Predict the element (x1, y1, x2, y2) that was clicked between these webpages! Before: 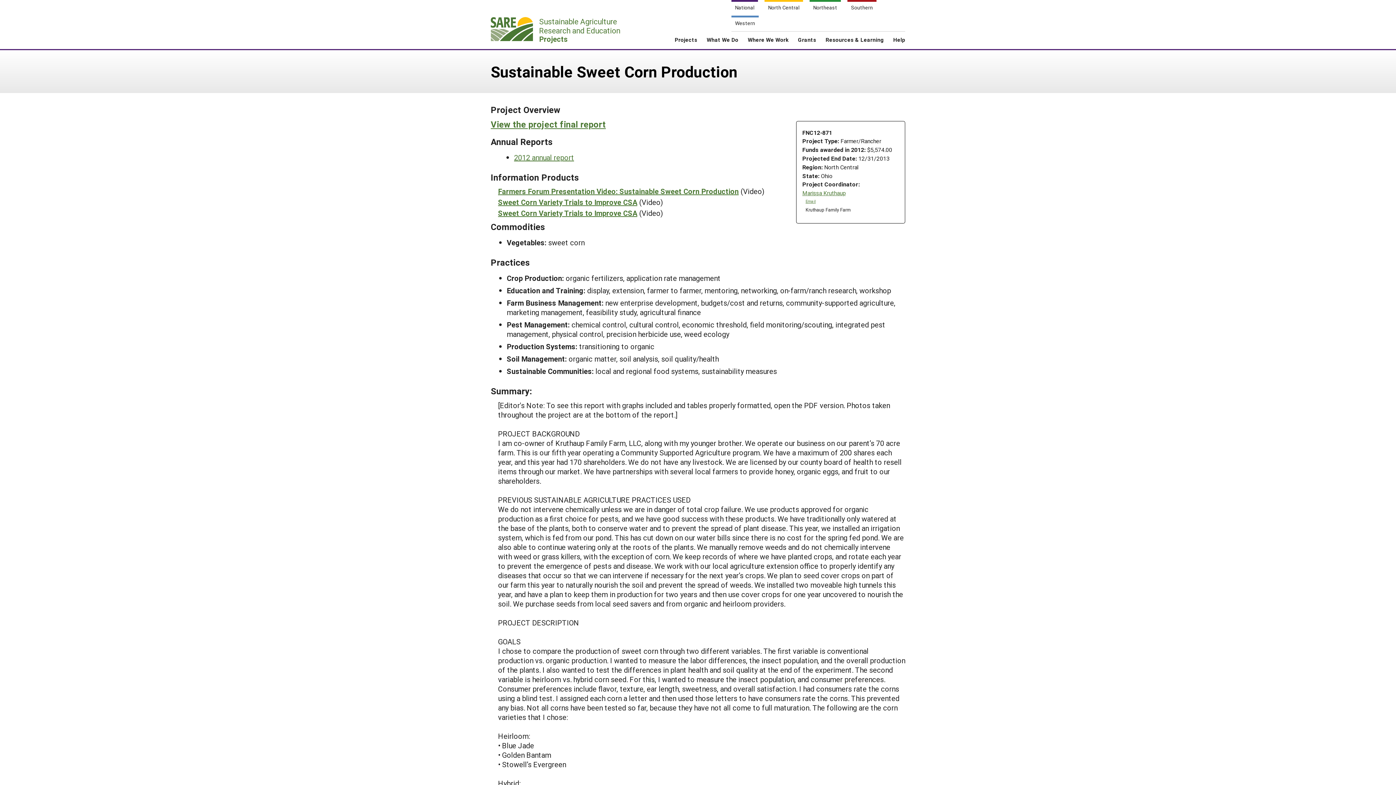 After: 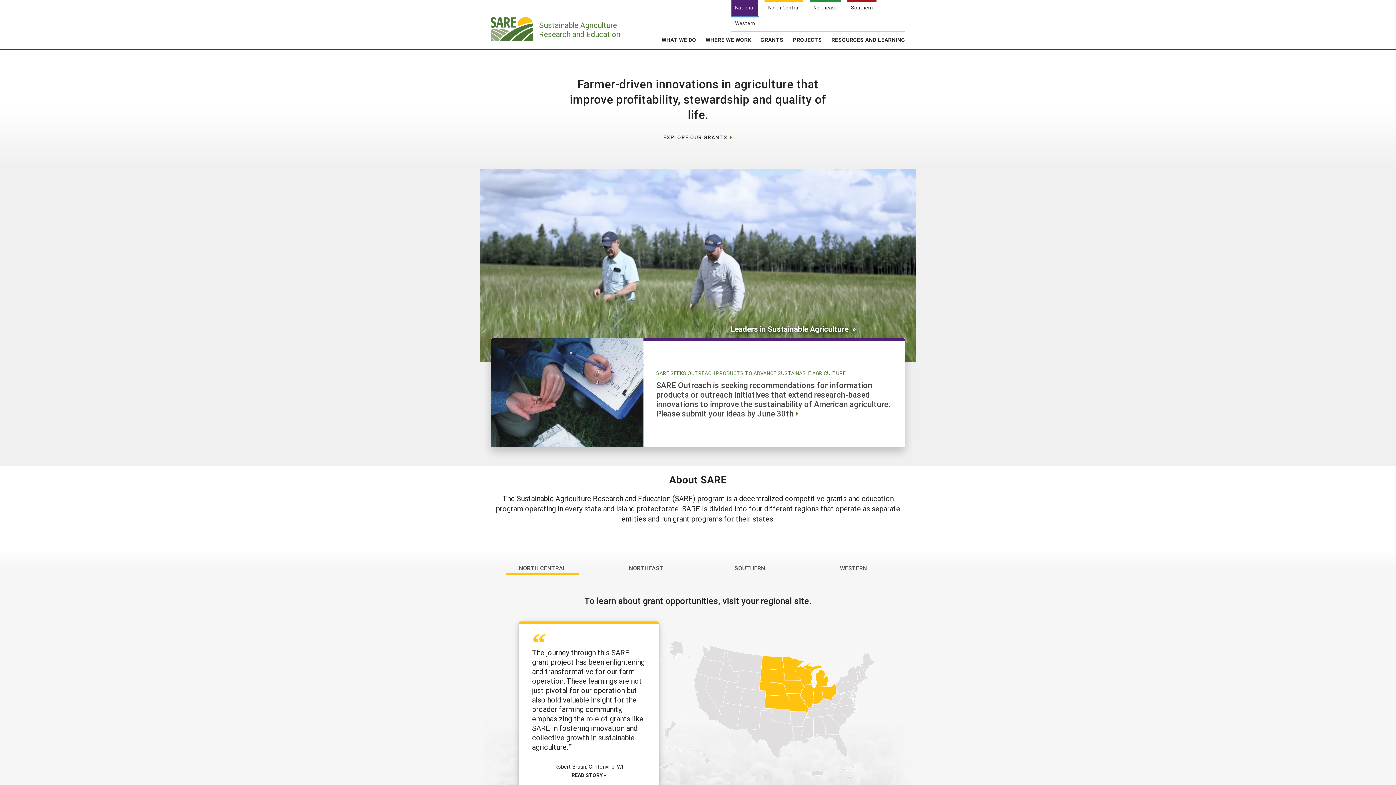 Action: label: National bbox: (731, 0, 758, 15)